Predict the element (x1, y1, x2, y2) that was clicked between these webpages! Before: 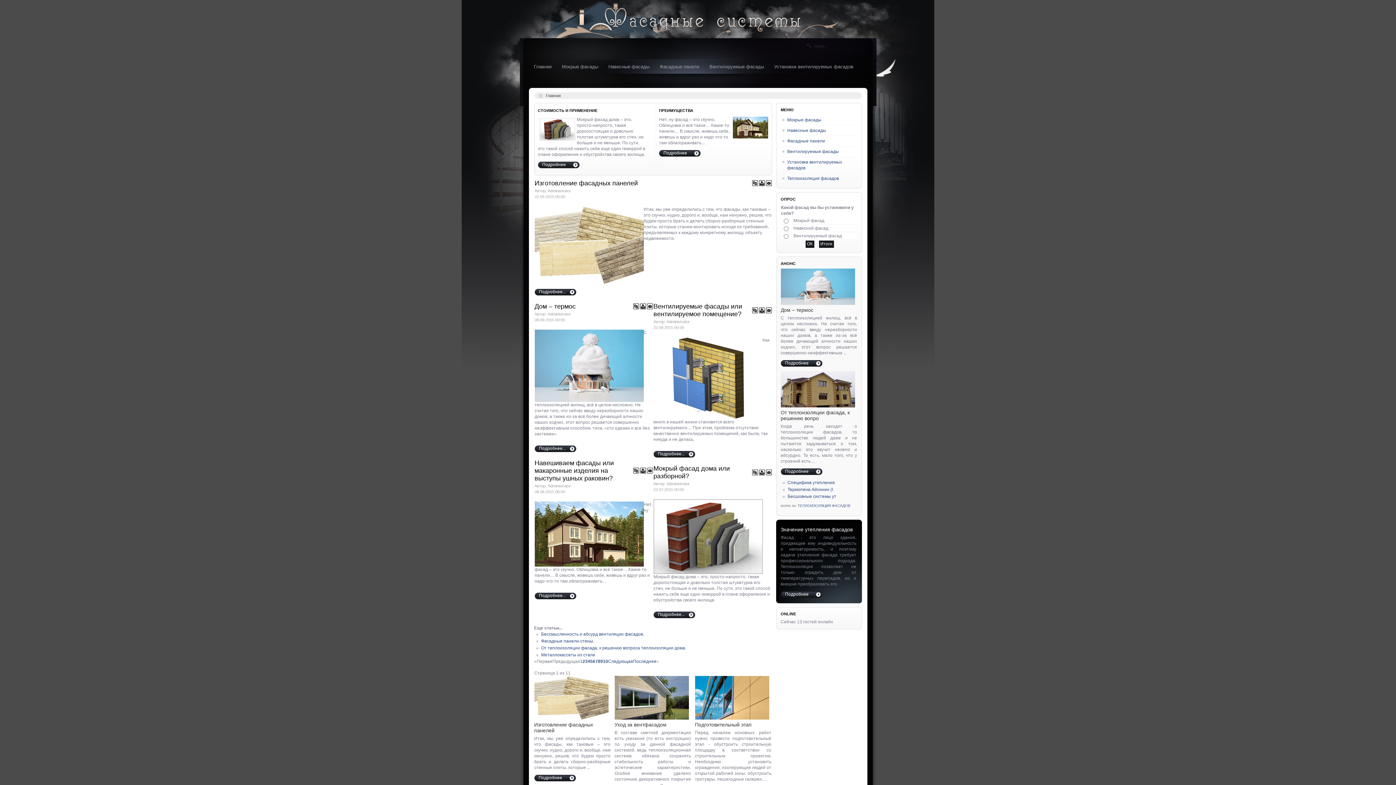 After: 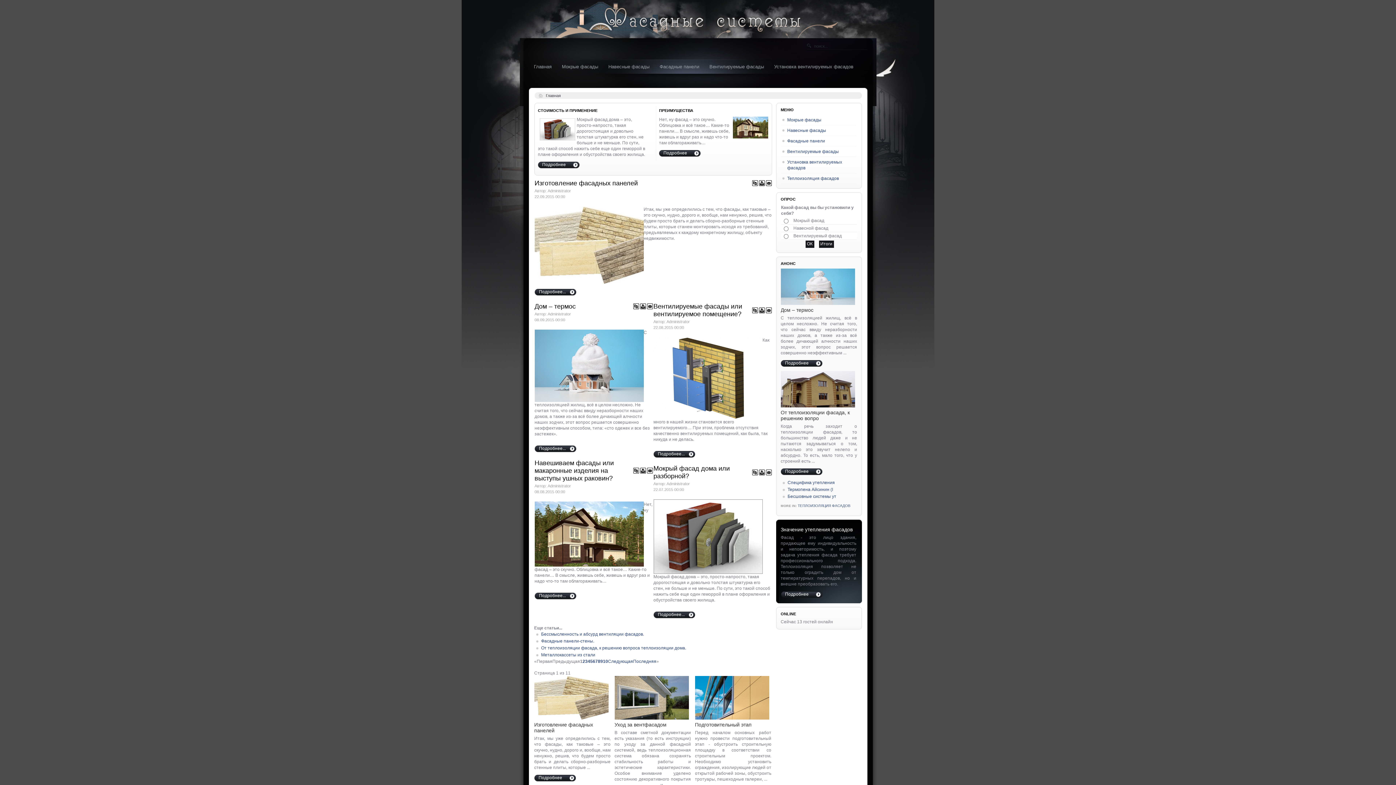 Action: bbox: (752, 182, 758, 187)